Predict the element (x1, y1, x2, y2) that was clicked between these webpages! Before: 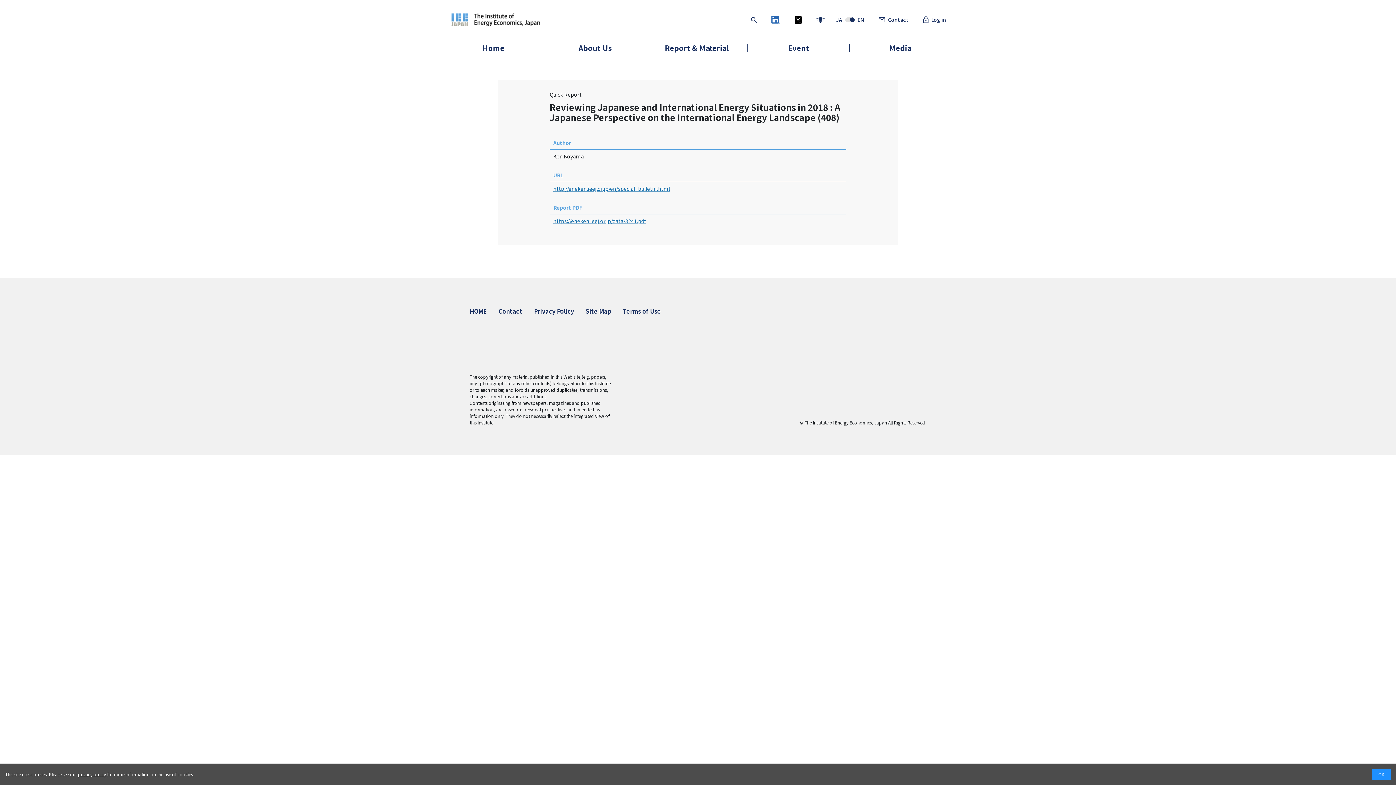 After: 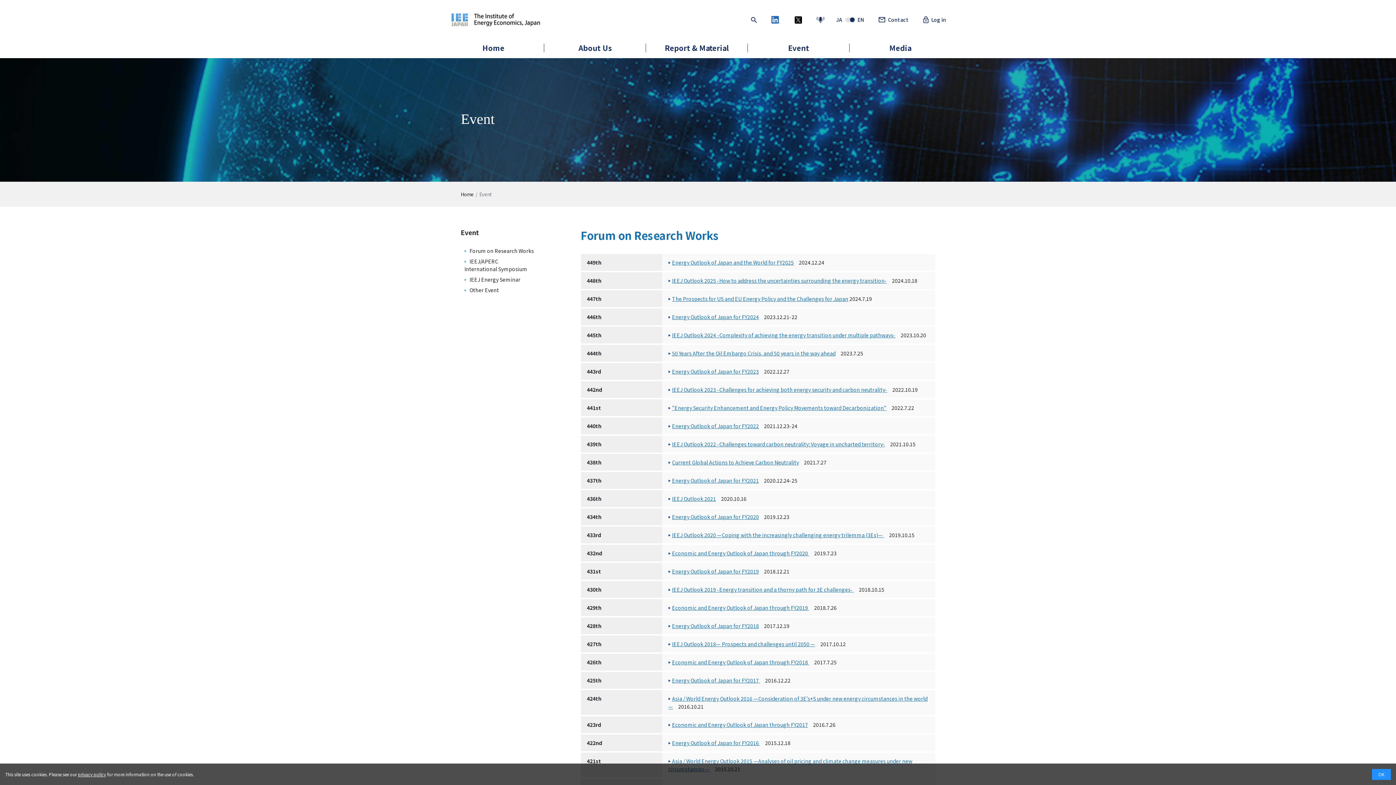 Action: bbox: (747, 37, 849, 58) label: Event